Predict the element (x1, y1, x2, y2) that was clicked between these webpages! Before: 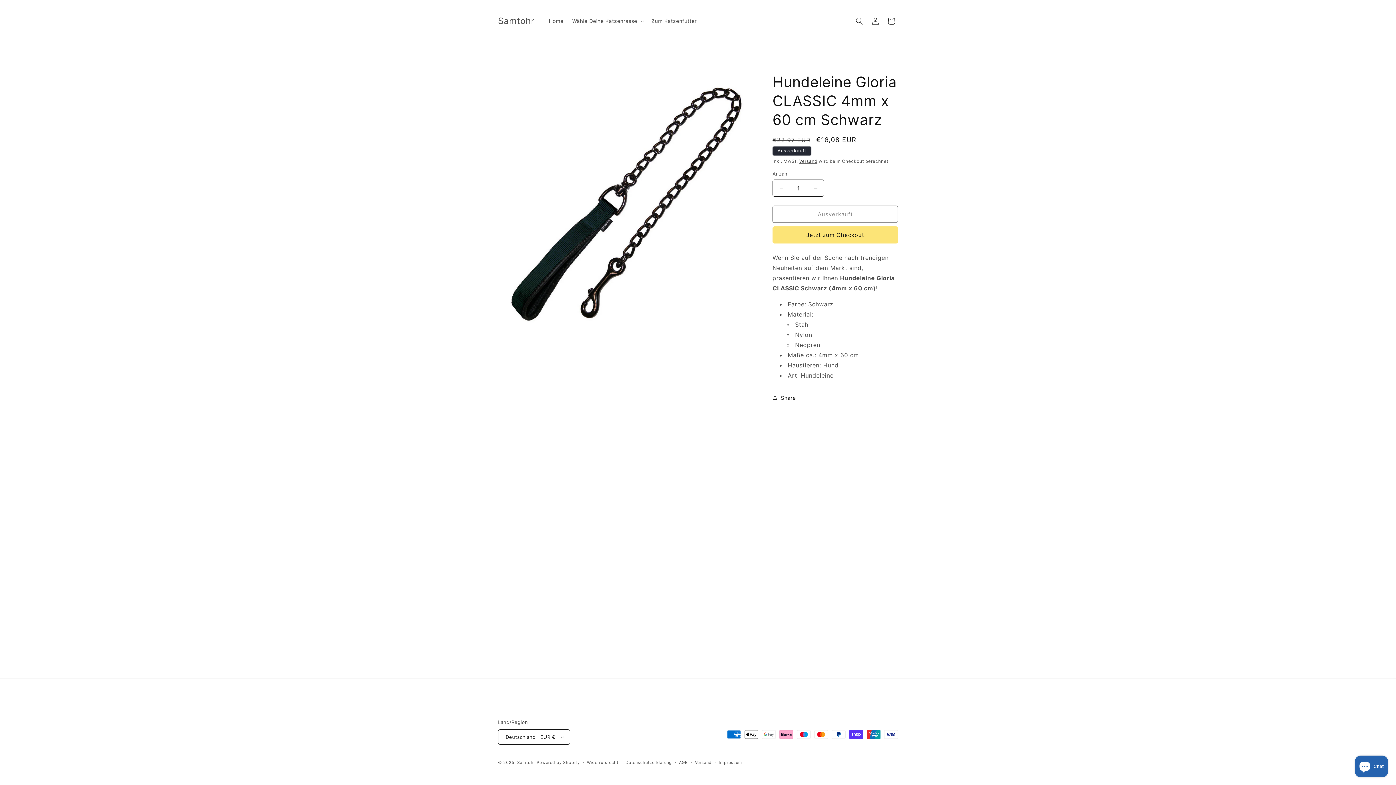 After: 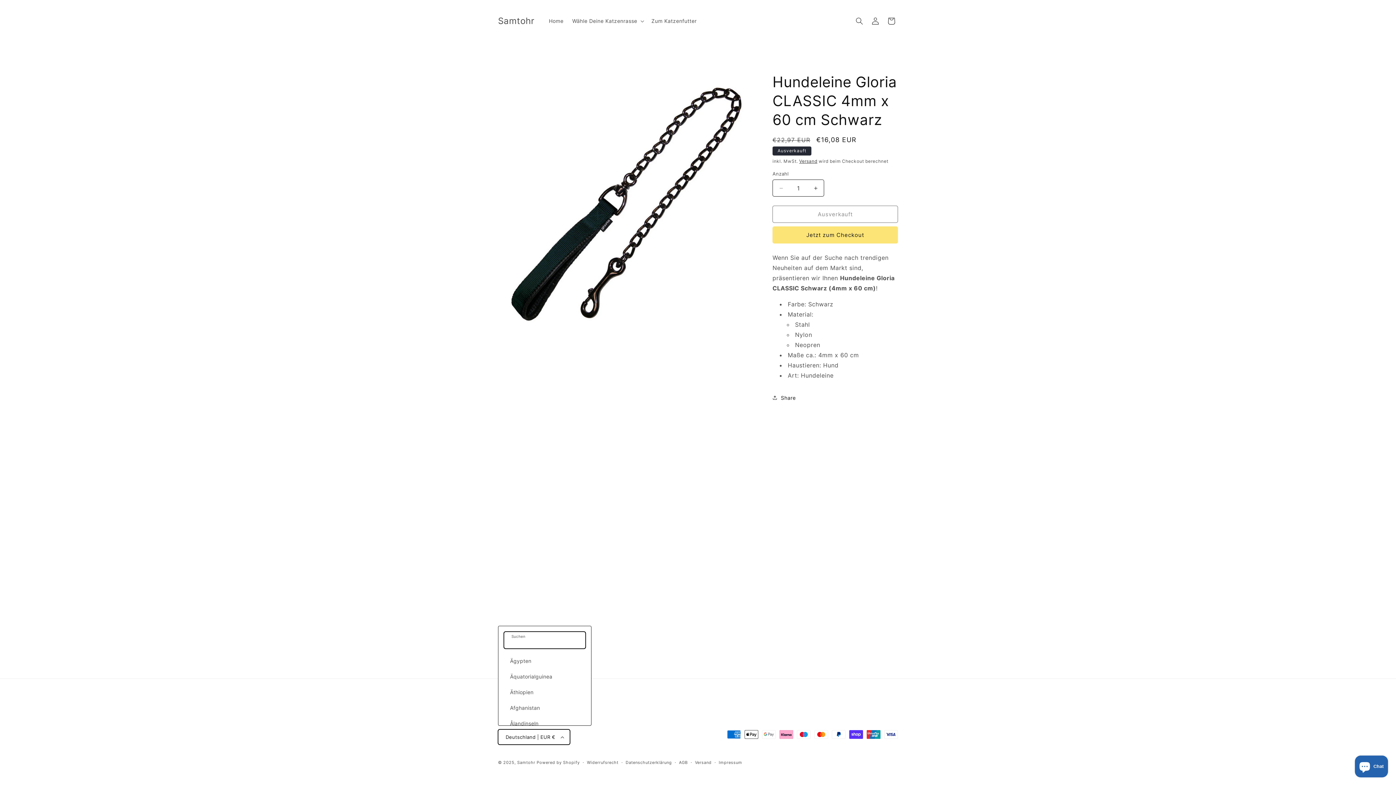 Action: bbox: (498, 729, 570, 745) label: Deutschland | EUR €